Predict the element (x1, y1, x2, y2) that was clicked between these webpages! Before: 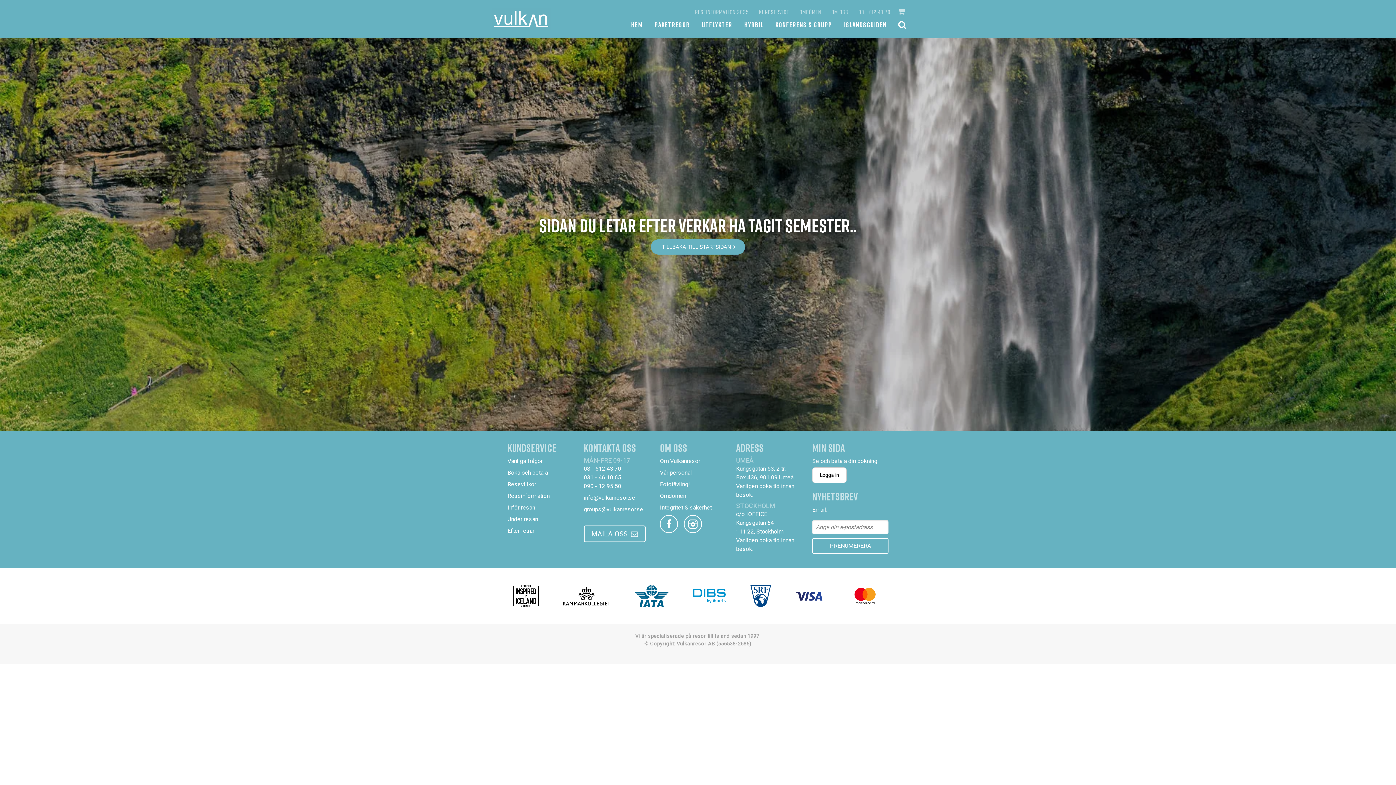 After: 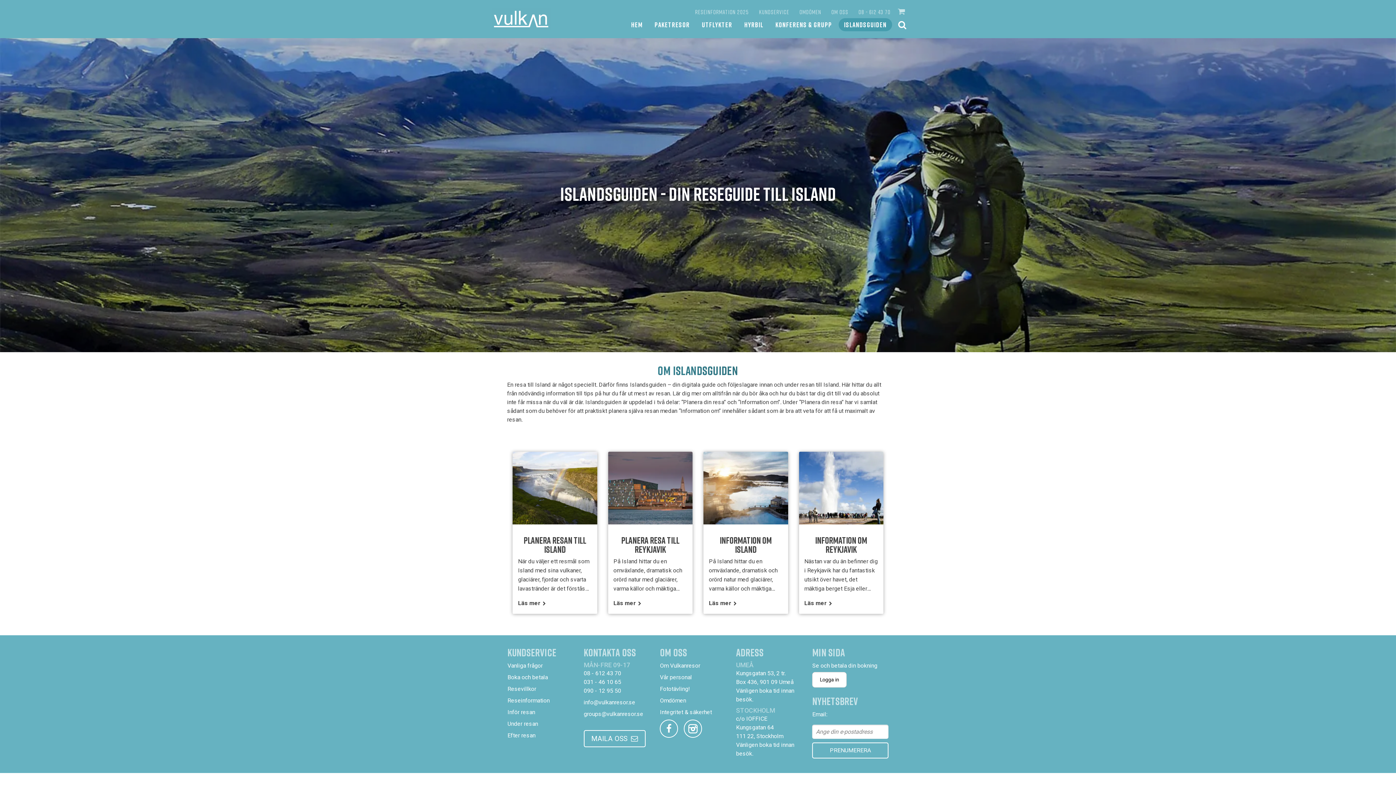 Action: label: ISLANDSGUIDEN bbox: (838, 18, 892, 31)